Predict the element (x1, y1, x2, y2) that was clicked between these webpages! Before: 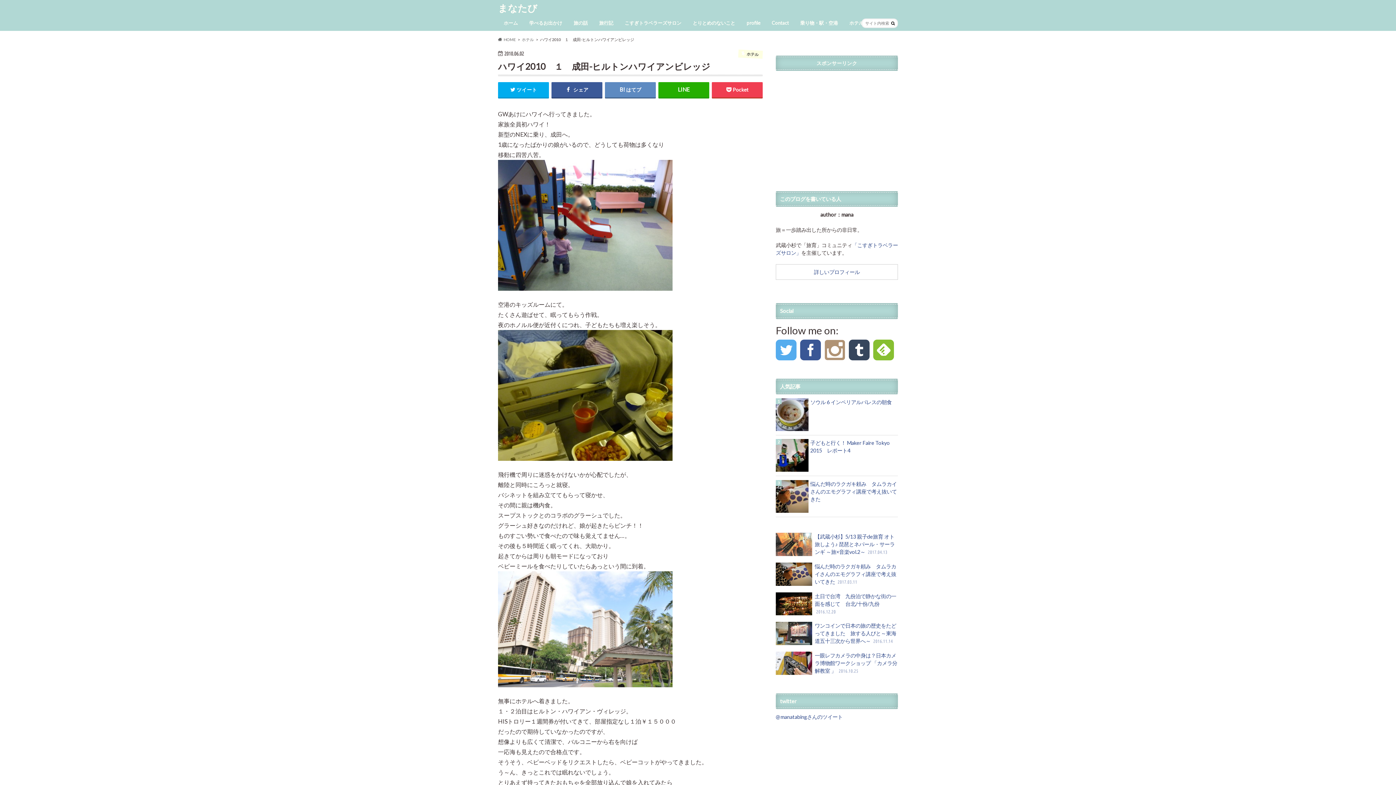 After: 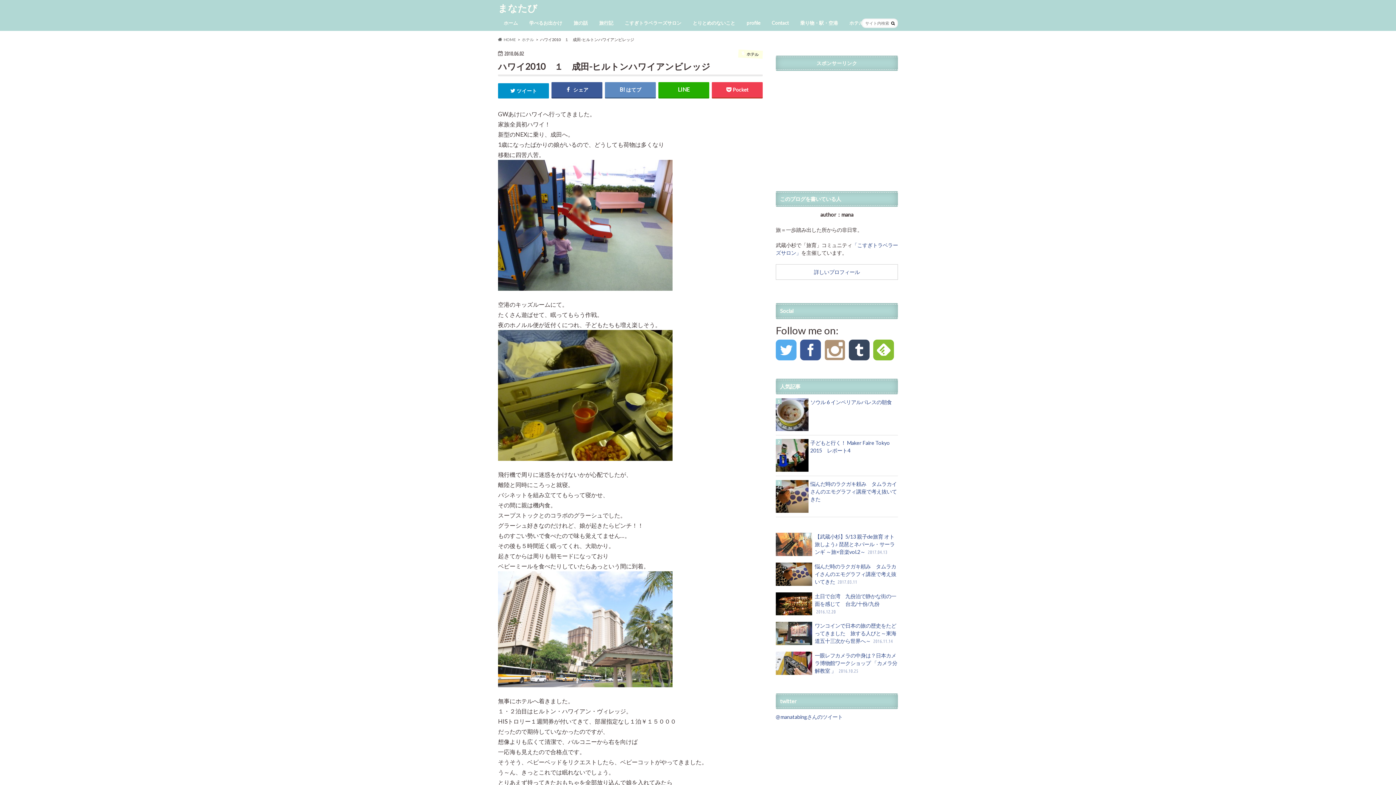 Action: bbox: (498, 82, 548, 97) label: ツイート